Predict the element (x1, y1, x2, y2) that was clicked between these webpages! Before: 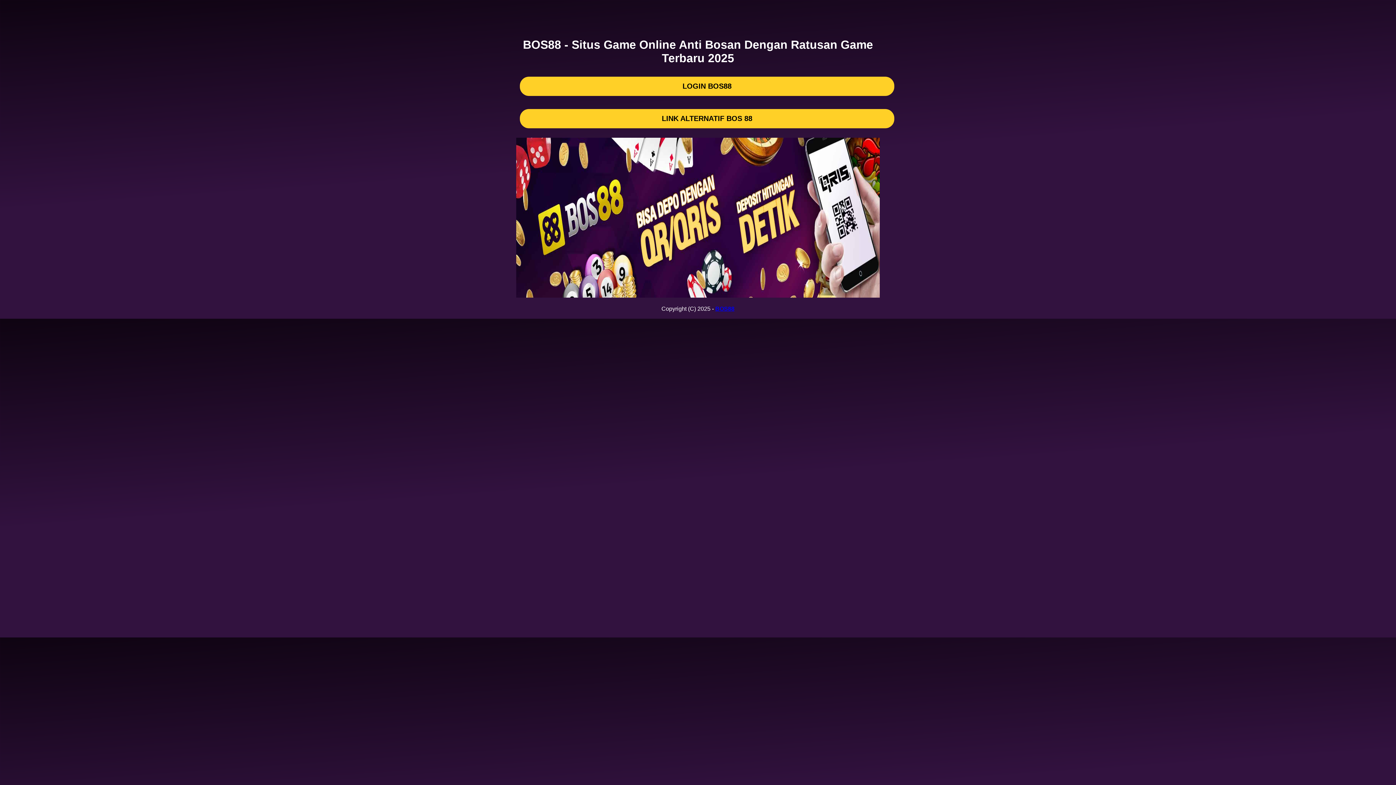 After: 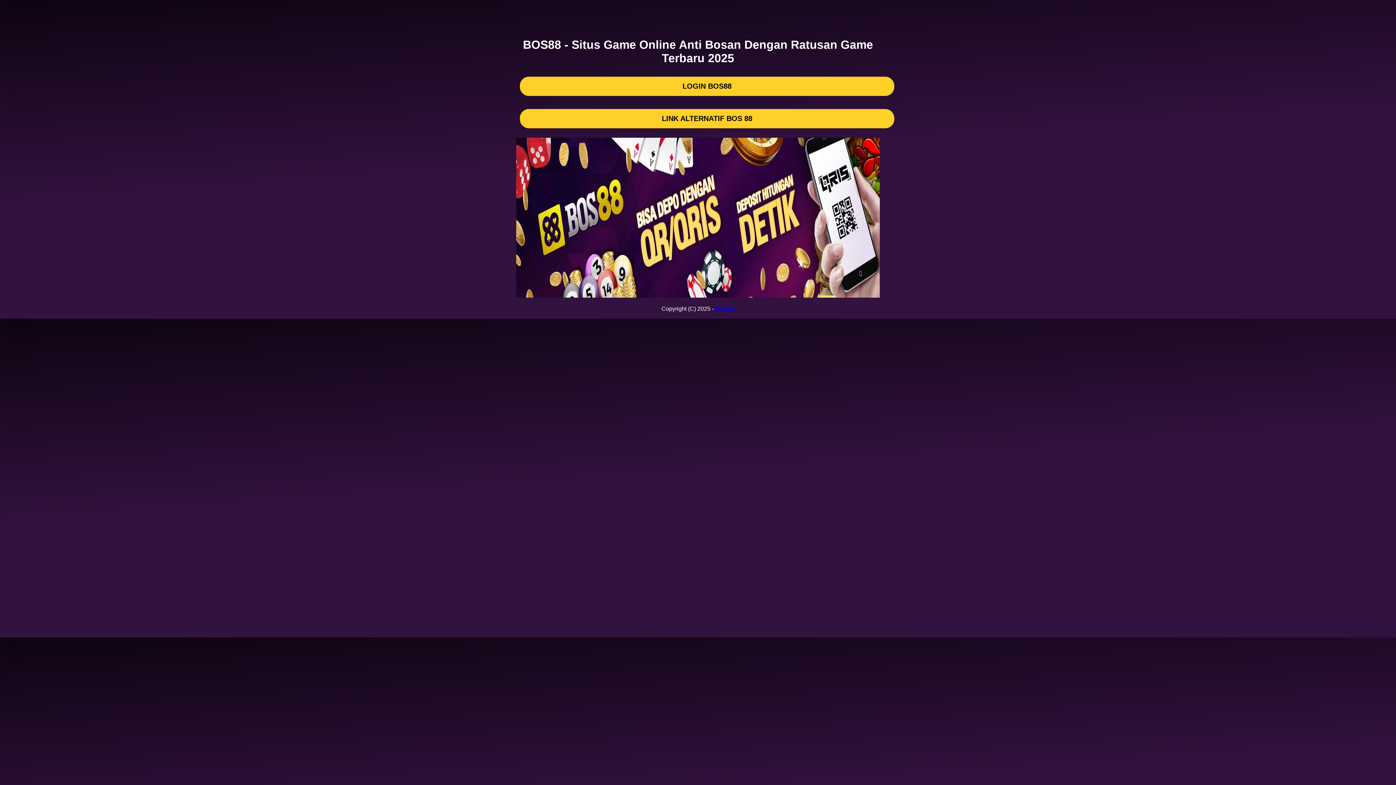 Action: bbox: (715, 305, 734, 311) label: BOS88